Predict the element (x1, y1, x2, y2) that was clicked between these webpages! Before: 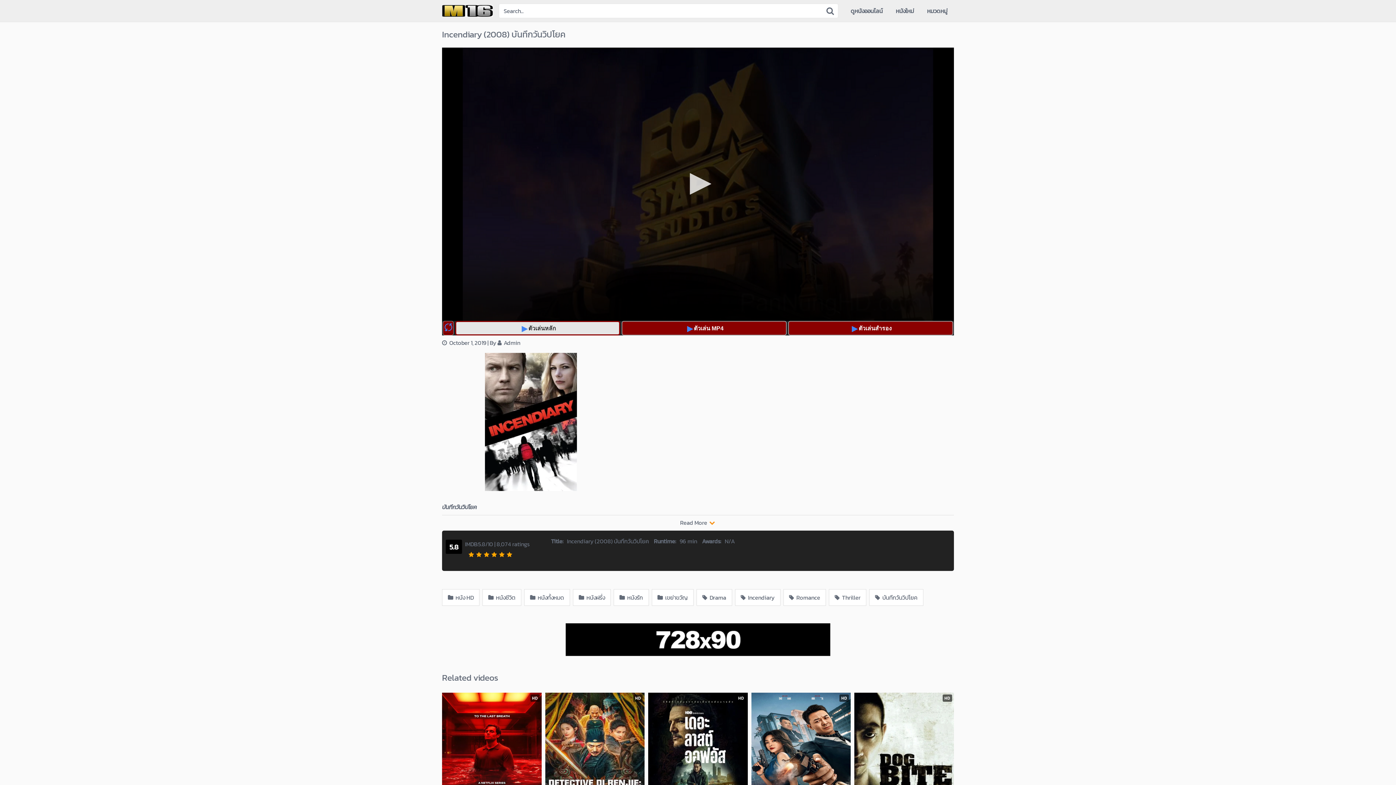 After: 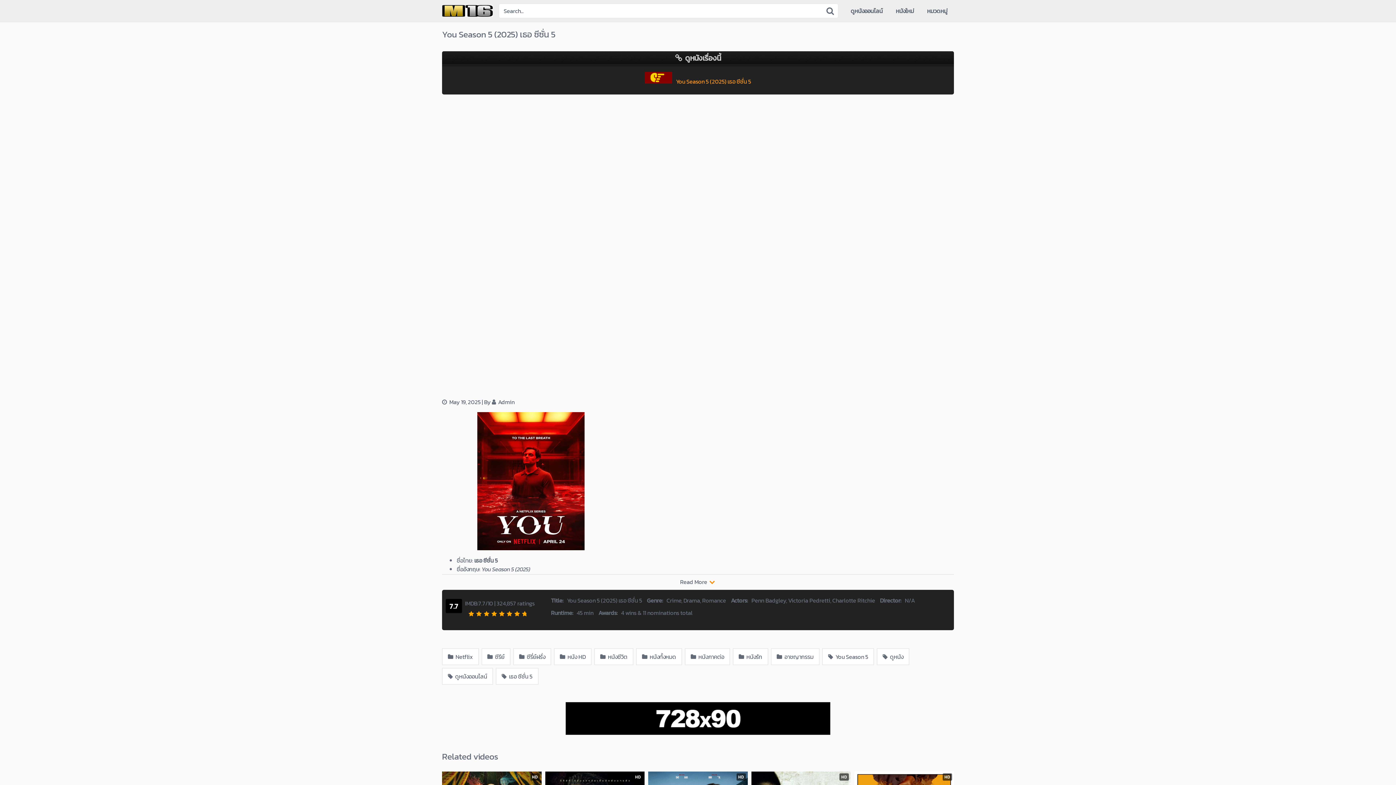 Action: bbox: (442, 693, 541, 845) label: HD
 7.7
You Season 5 (2025) เธอ ซีซั่น 5